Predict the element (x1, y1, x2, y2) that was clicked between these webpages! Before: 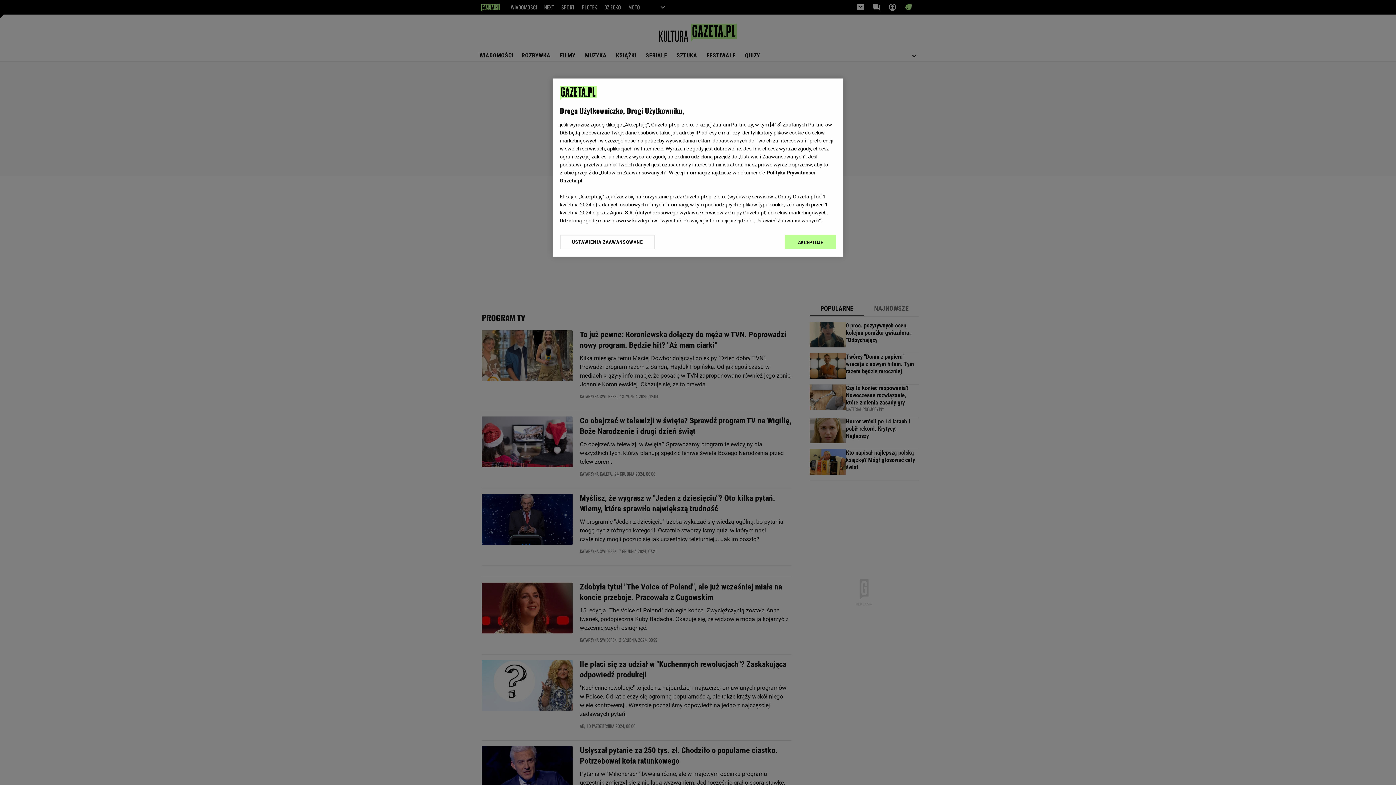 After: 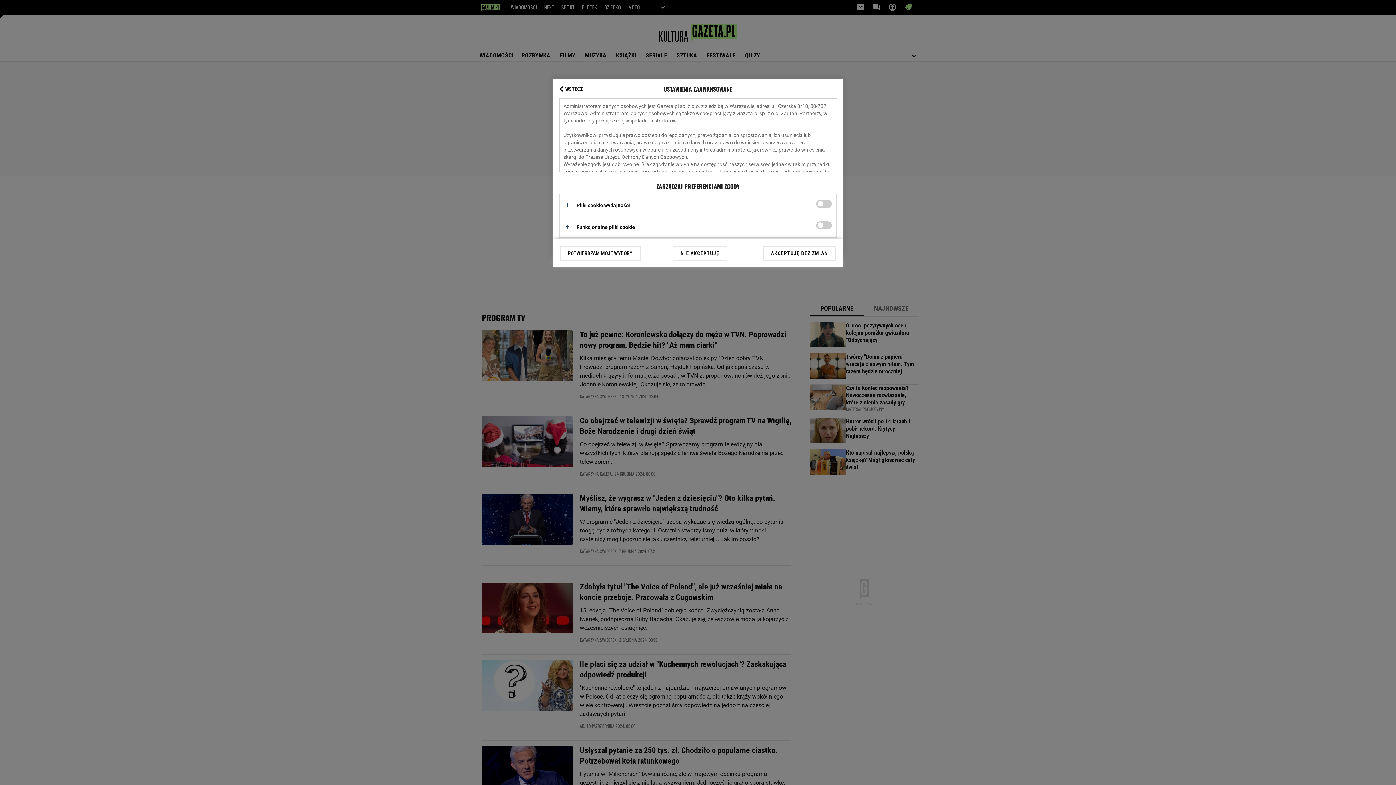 Action: bbox: (560, 234, 655, 249) label: USTAWIENIA ZAAWANSOWANE